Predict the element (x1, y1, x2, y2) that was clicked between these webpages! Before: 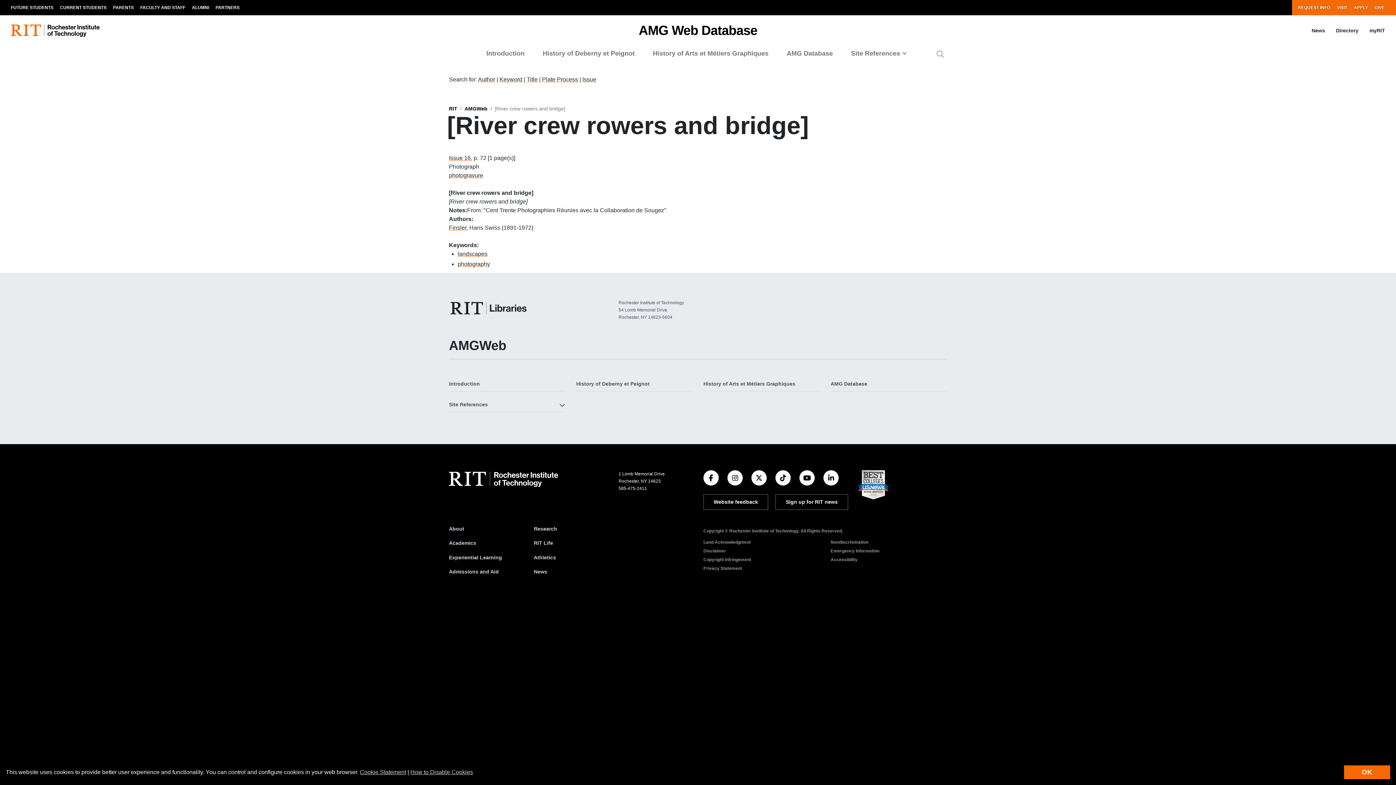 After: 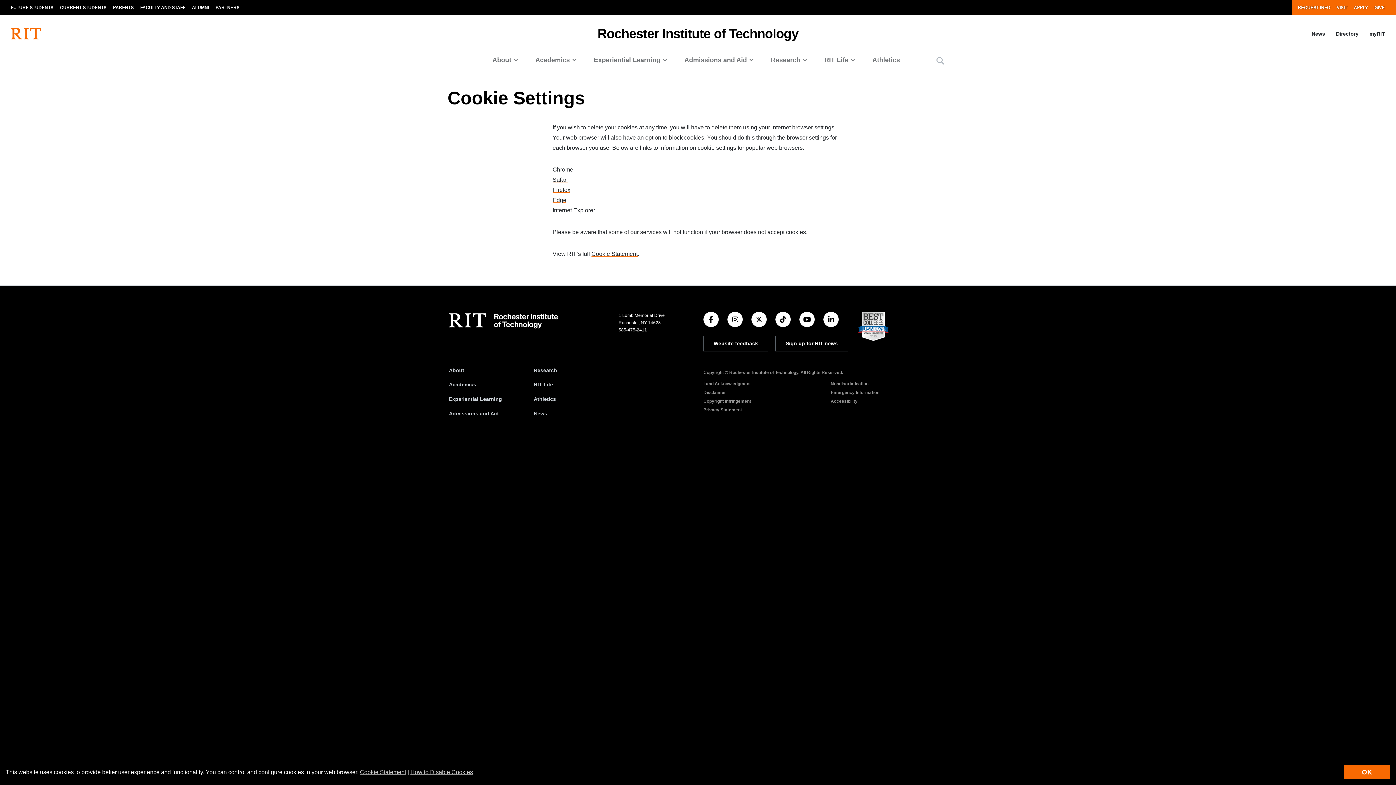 Action: bbox: (410, 769, 473, 775) label: How to Disable Cookies